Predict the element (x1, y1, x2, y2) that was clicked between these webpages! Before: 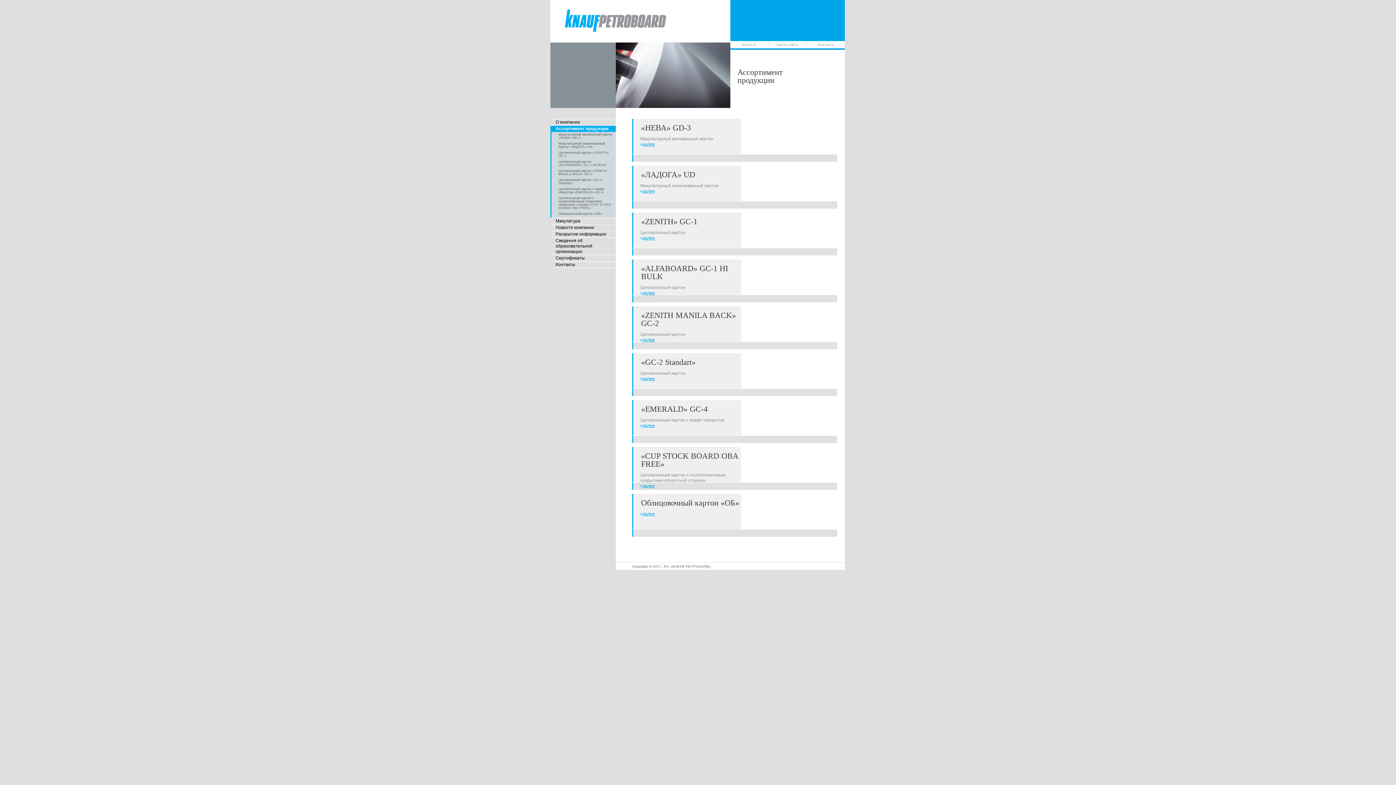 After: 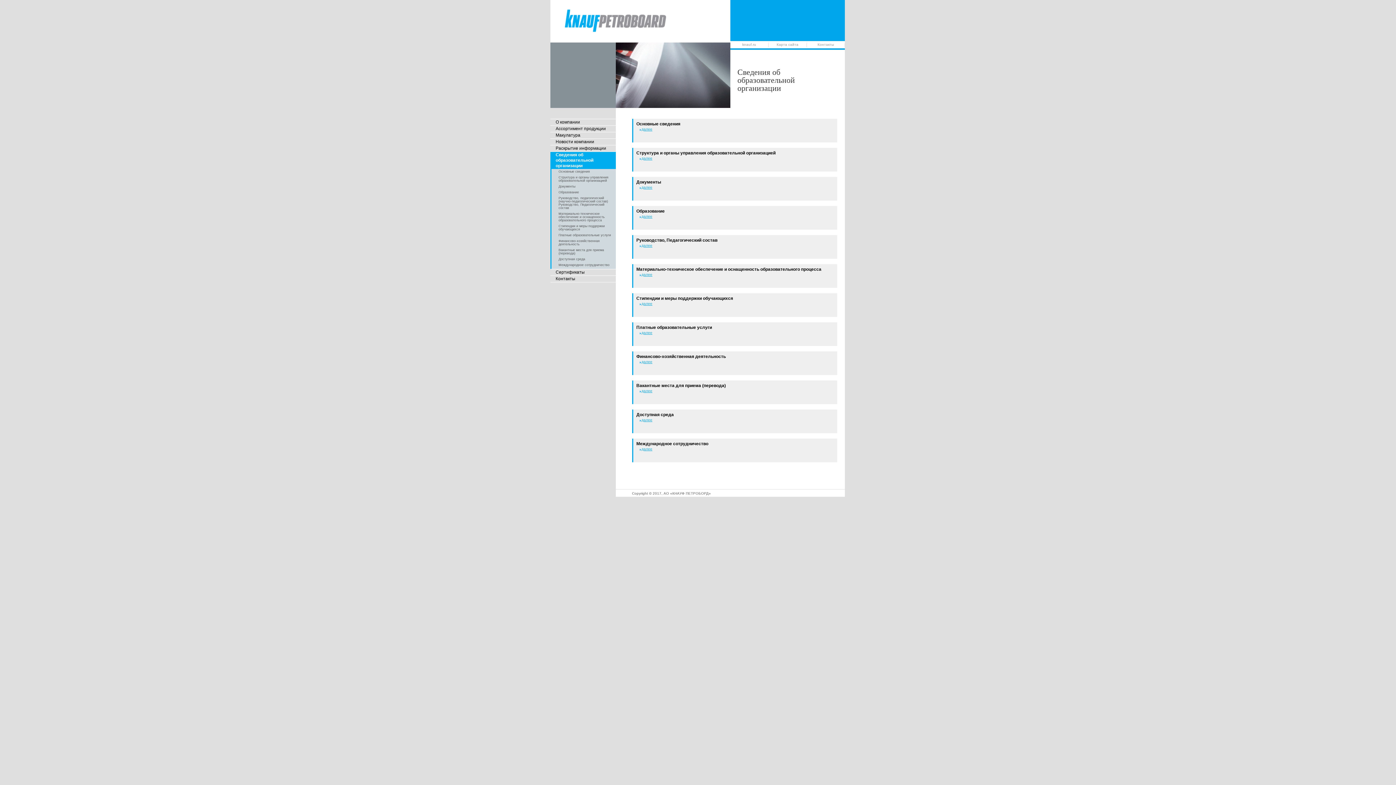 Action: label: Сведения об образовательной организации bbox: (555, 238, 615, 254)